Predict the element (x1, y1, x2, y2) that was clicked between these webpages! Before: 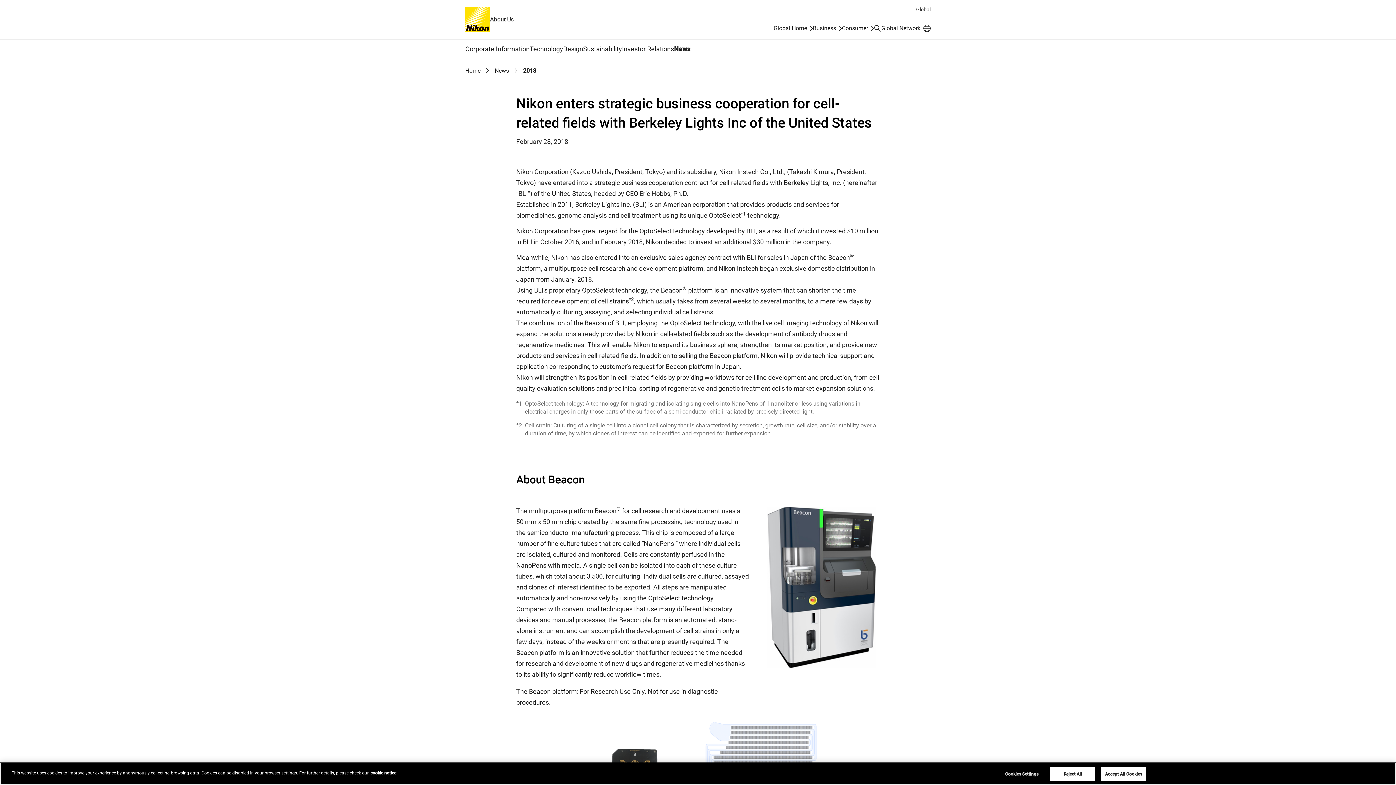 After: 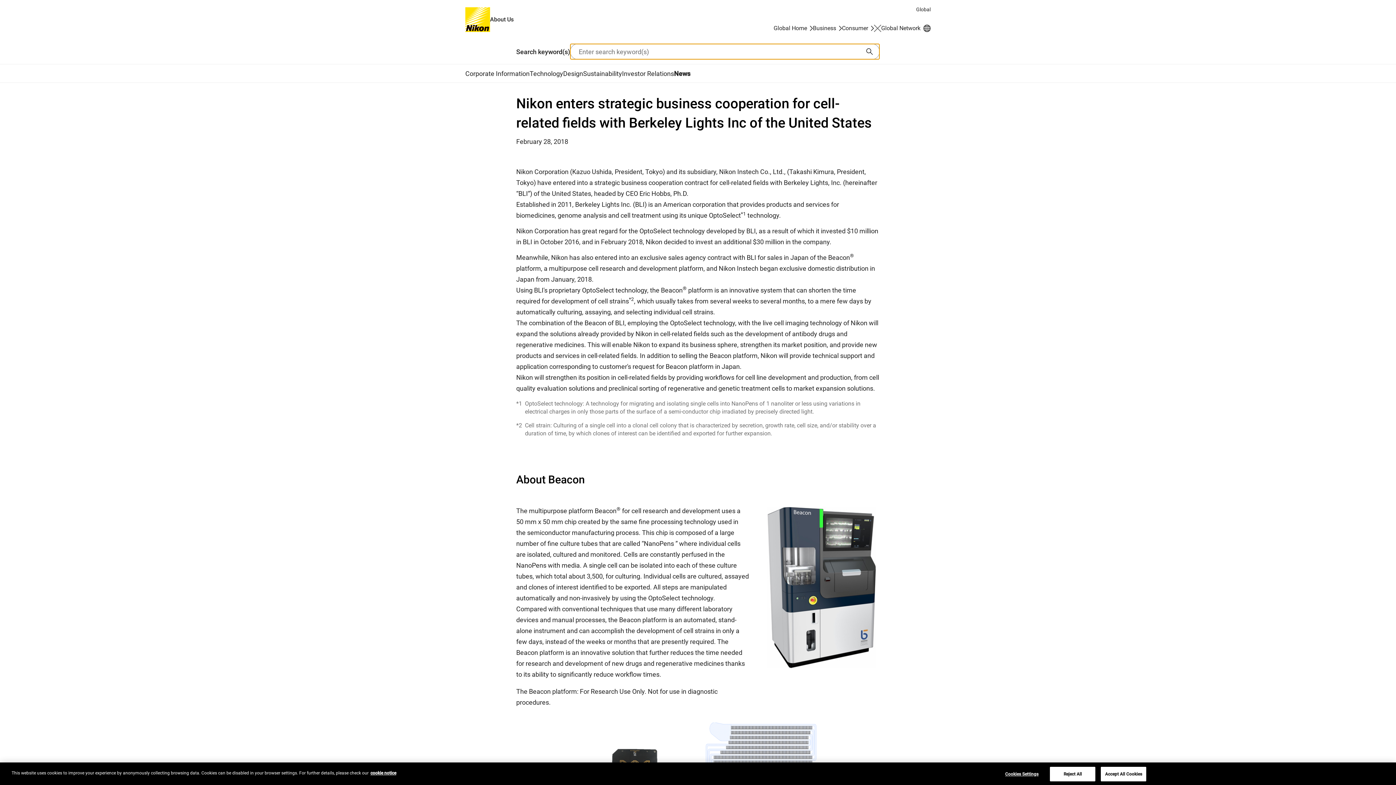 Action: label: Search bbox: (874, 24, 881, 32)